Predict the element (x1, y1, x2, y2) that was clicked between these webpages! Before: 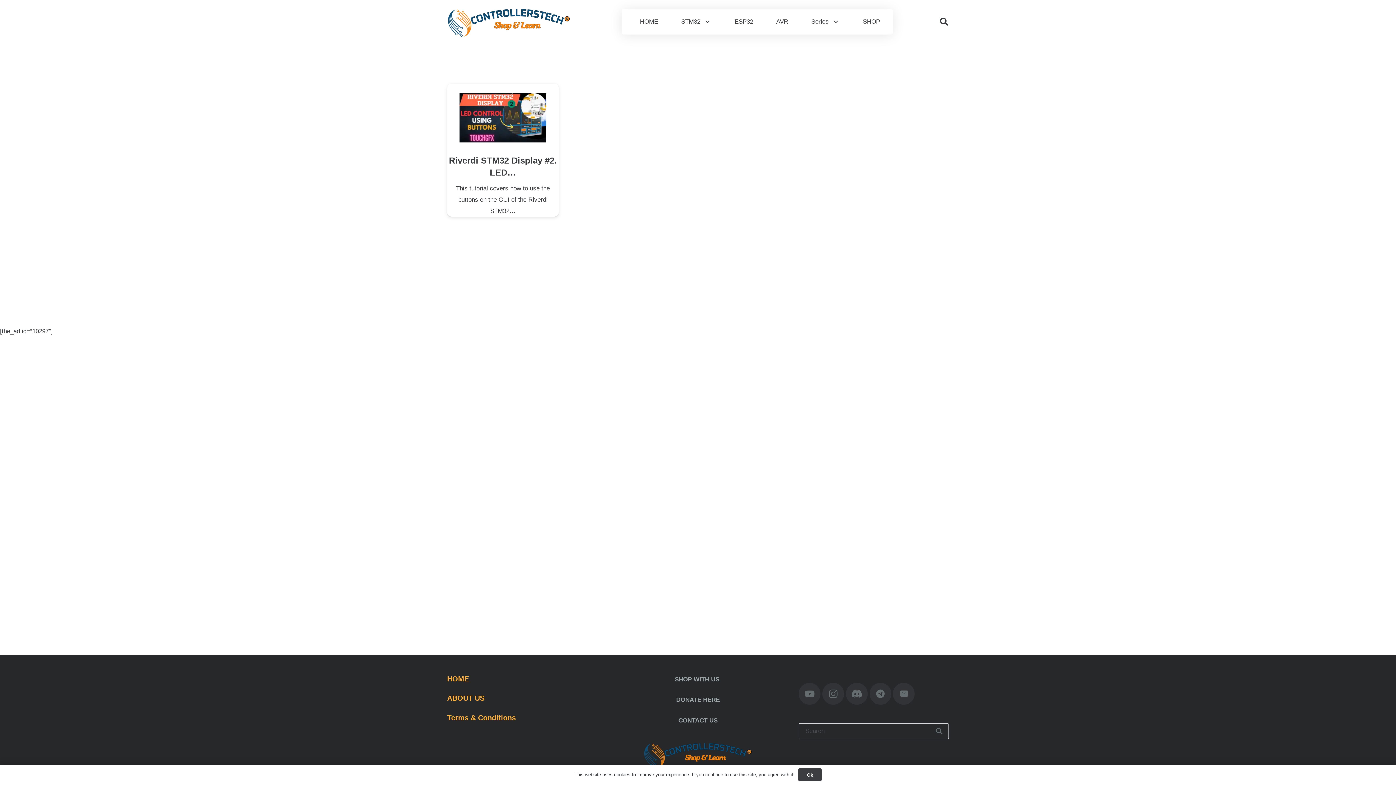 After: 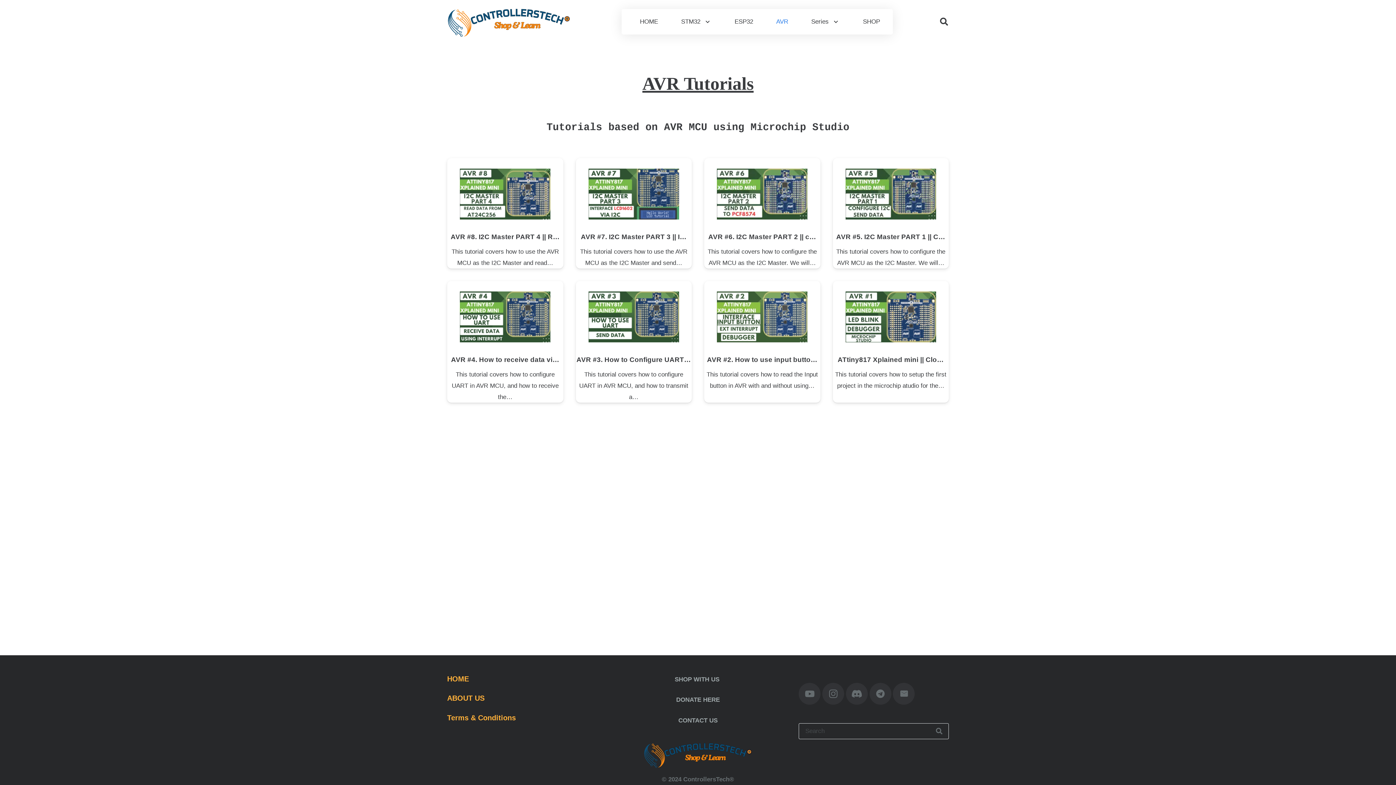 Action: bbox: (769, 12, 795, 30) label: AVR